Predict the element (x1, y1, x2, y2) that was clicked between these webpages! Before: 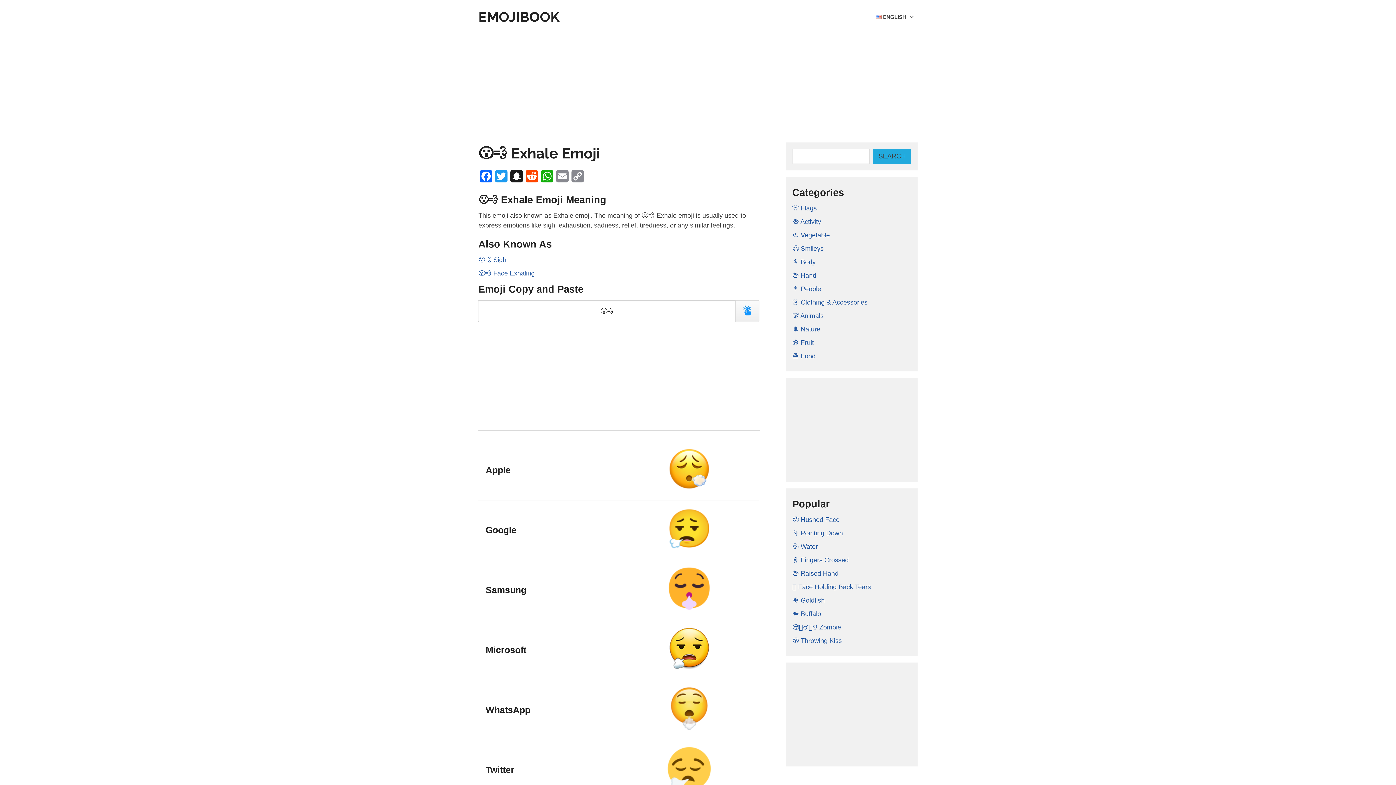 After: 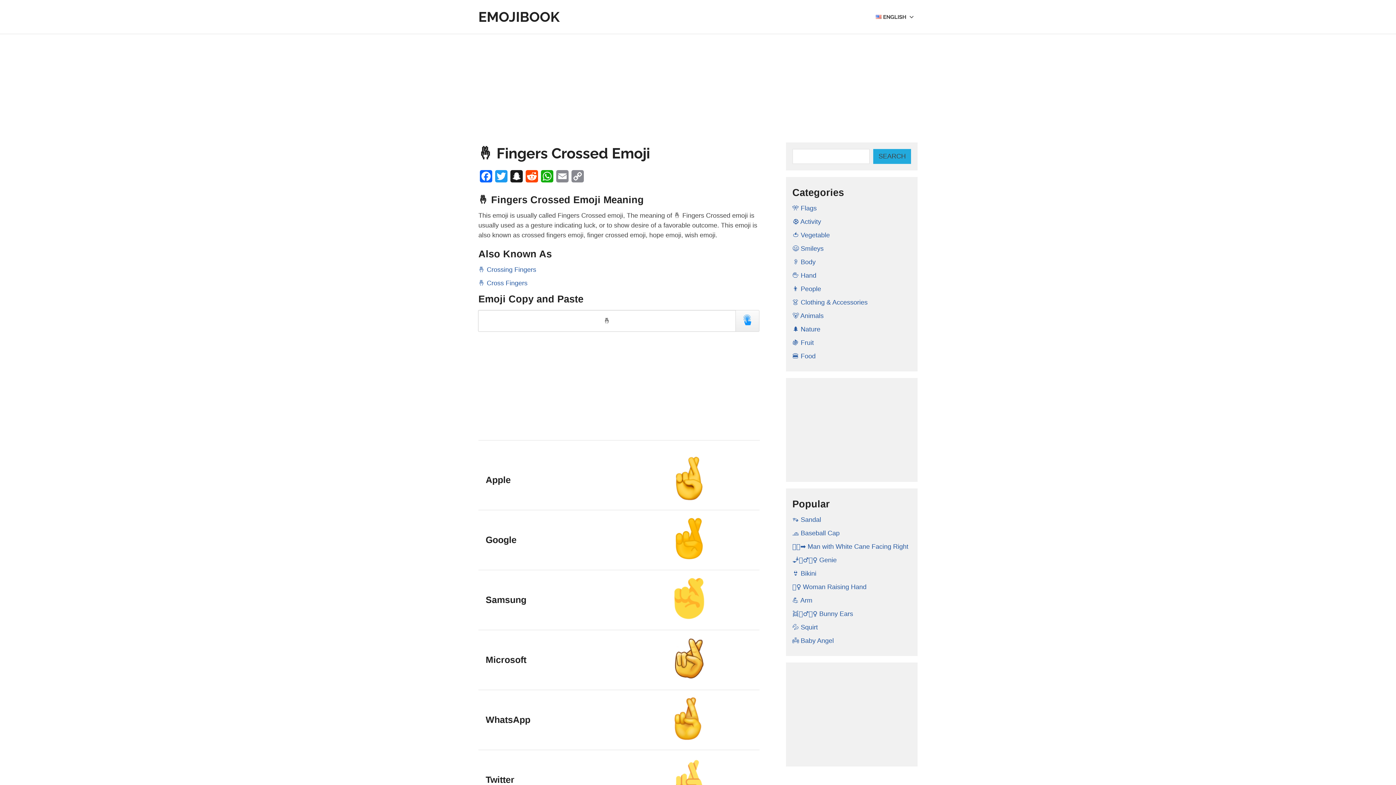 Action: bbox: (792, 556, 848, 564) label: 🤞 Fingers Crossed